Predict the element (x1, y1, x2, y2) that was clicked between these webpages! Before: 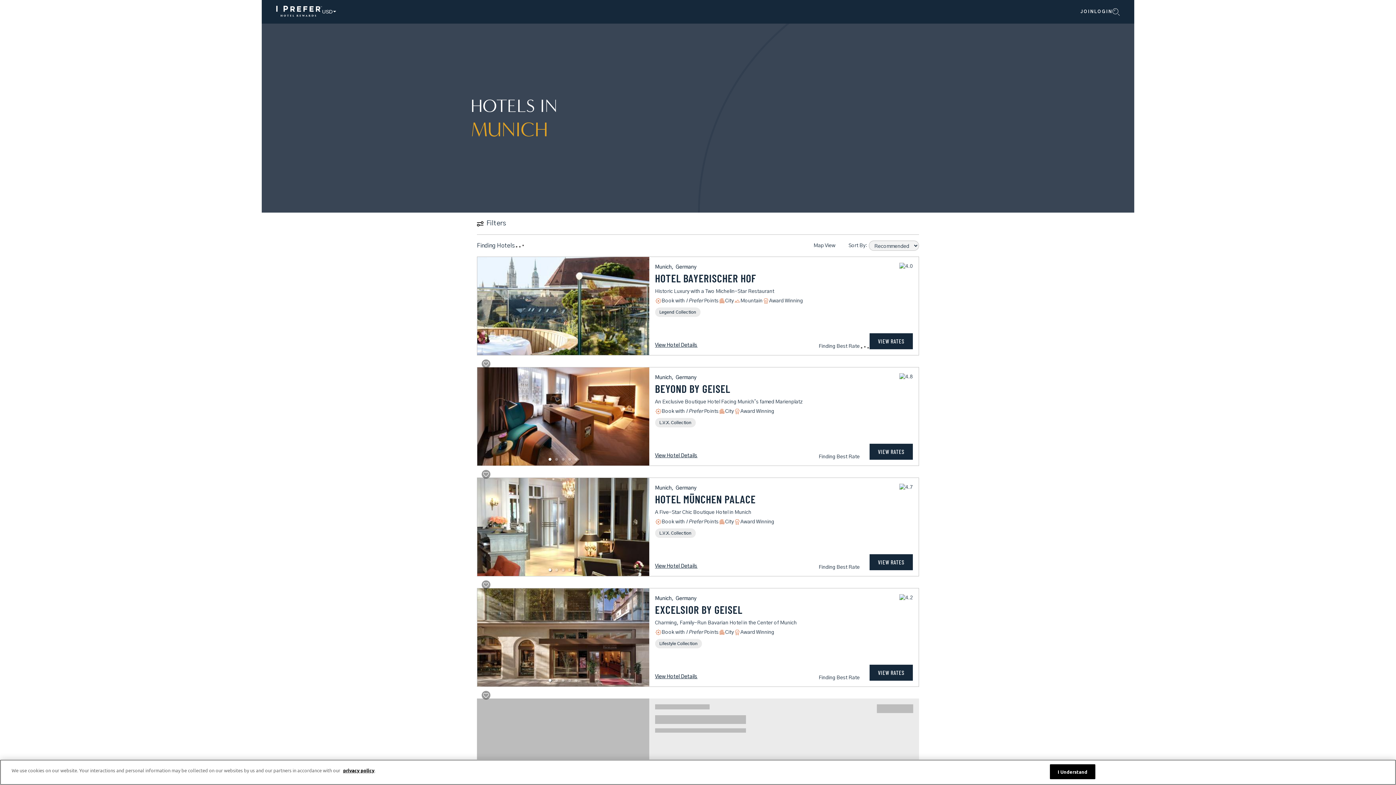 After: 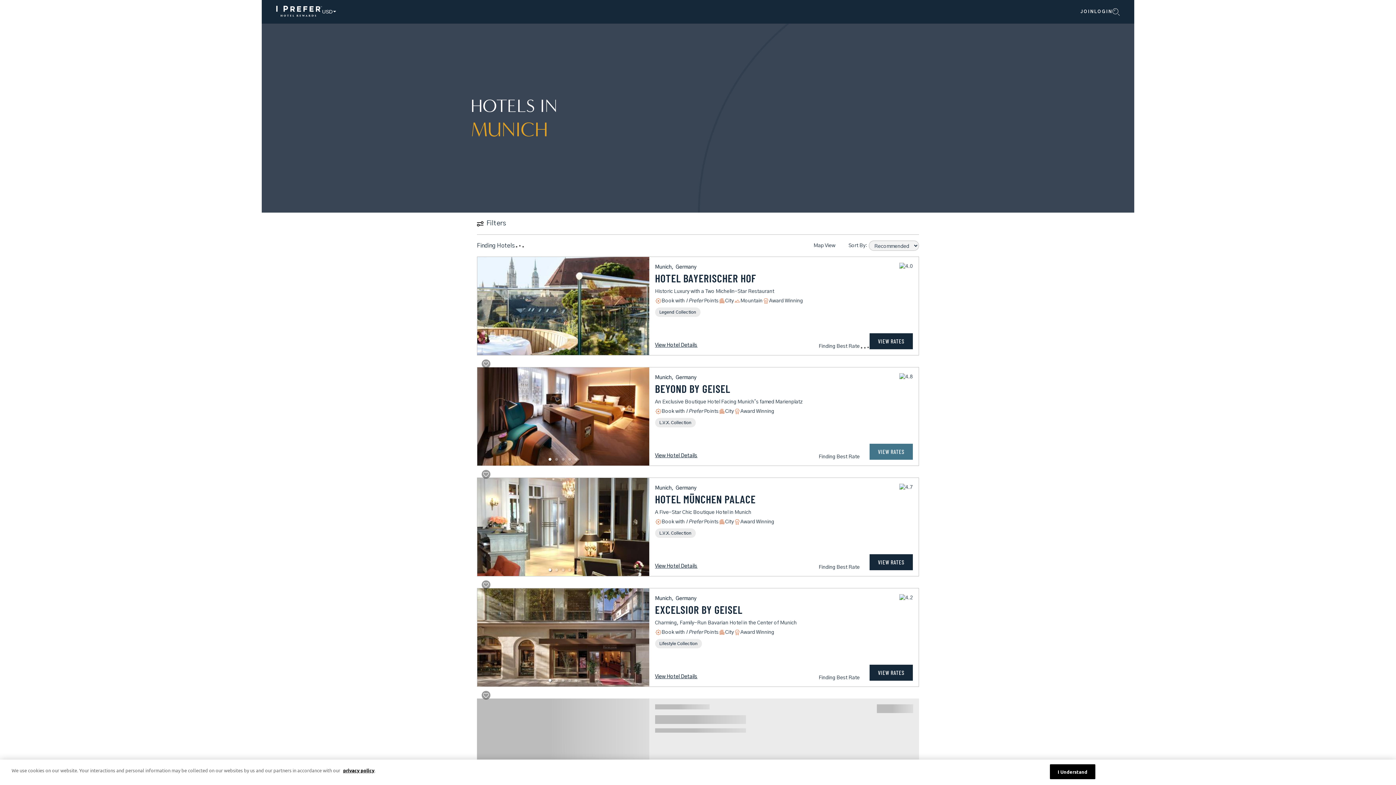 Action: label: VIEW RATES bbox: (869, 444, 913, 460)